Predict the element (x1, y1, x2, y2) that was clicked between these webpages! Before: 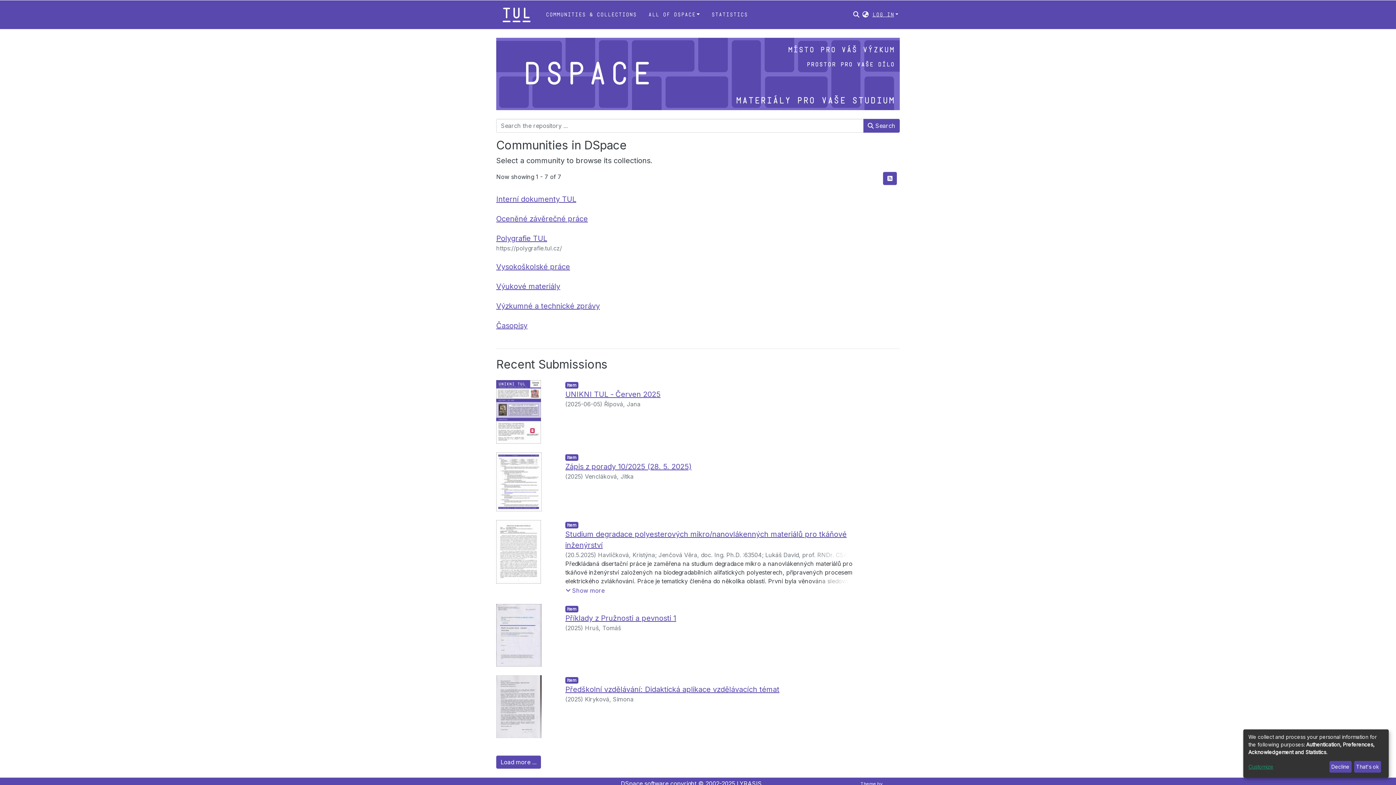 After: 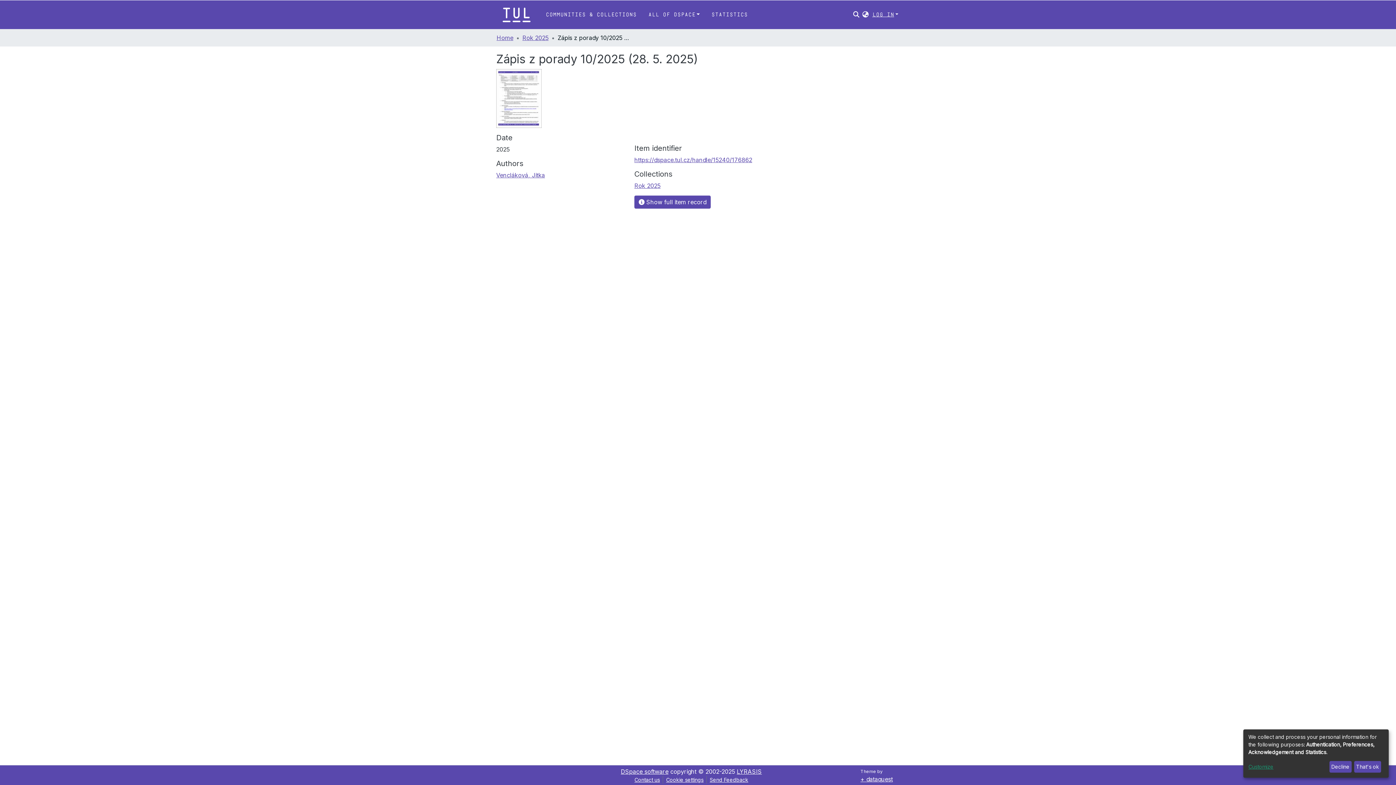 Action: label: Zápis z porady 10/2025 (28. 5. 2025) bbox: (565, 399, 691, 408)